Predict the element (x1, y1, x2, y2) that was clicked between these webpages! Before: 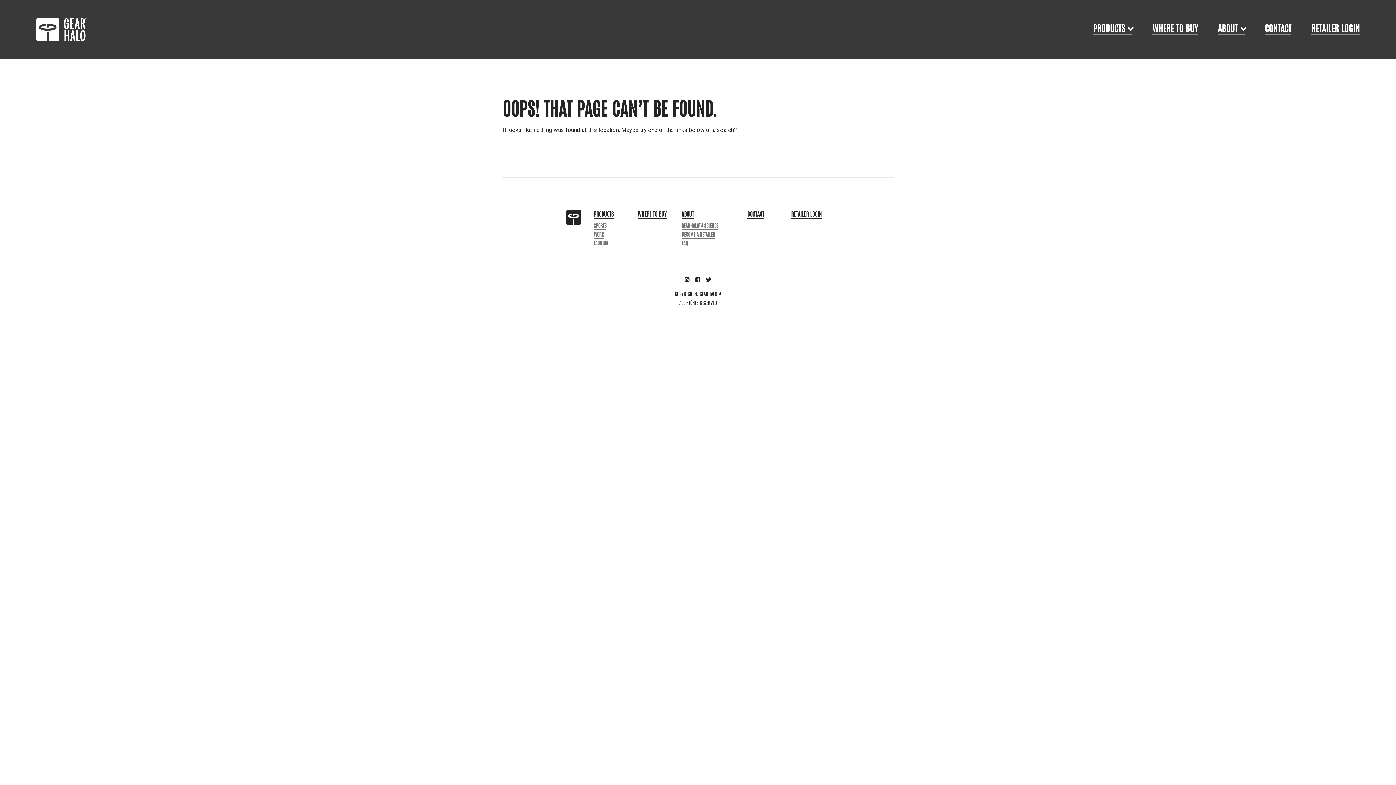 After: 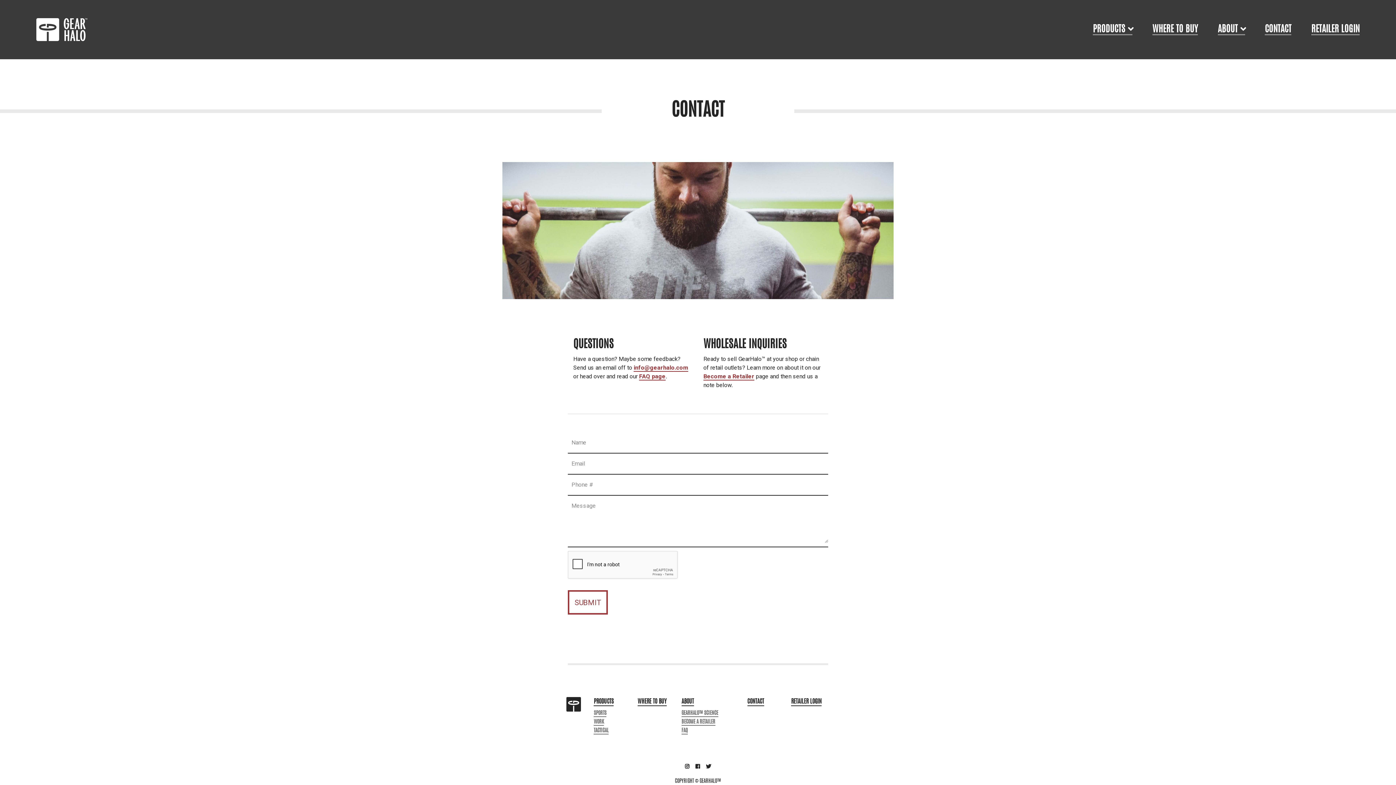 Action: bbox: (1265, 23, 1291, 35) label: CONTACT